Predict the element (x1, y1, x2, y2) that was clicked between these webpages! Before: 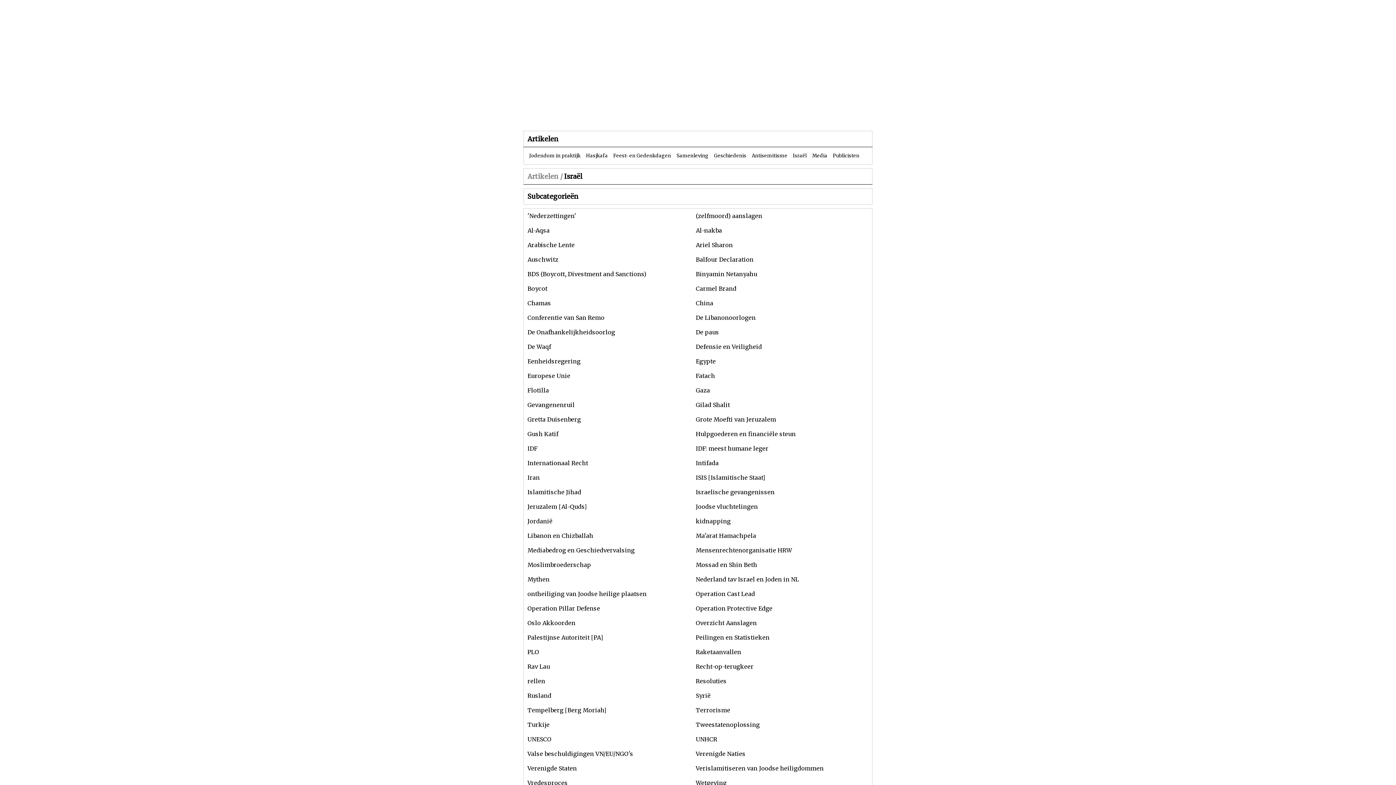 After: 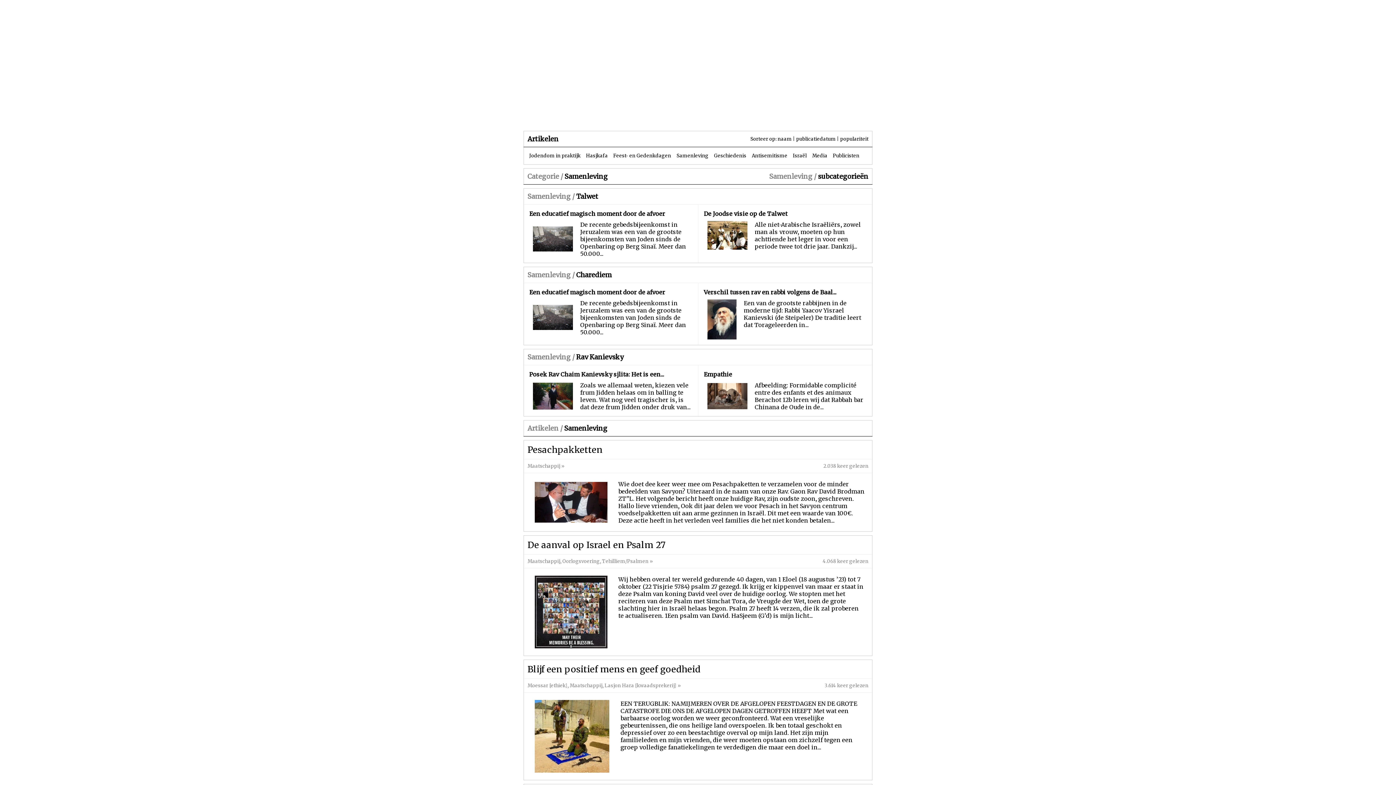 Action: bbox: (676, 152, 708, 158) label: Samenleving